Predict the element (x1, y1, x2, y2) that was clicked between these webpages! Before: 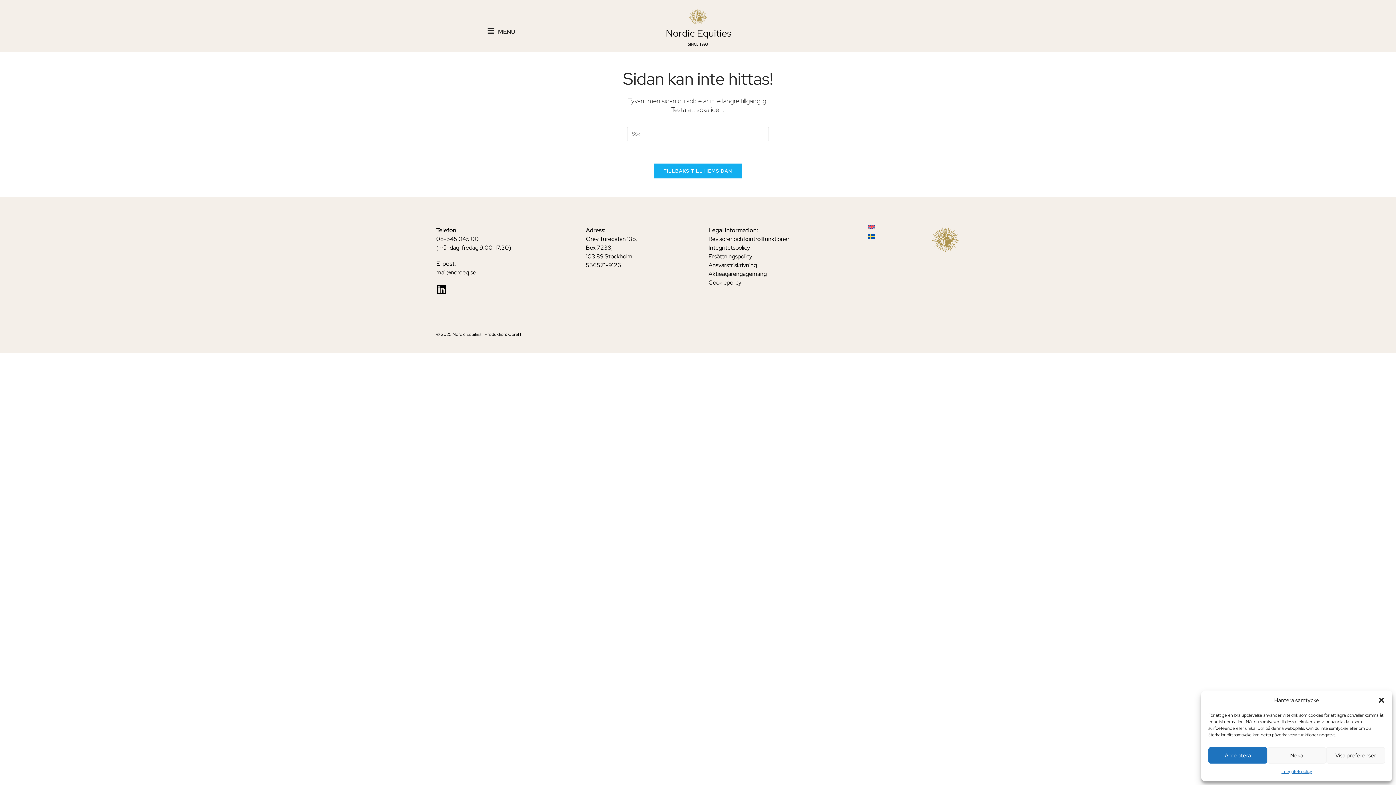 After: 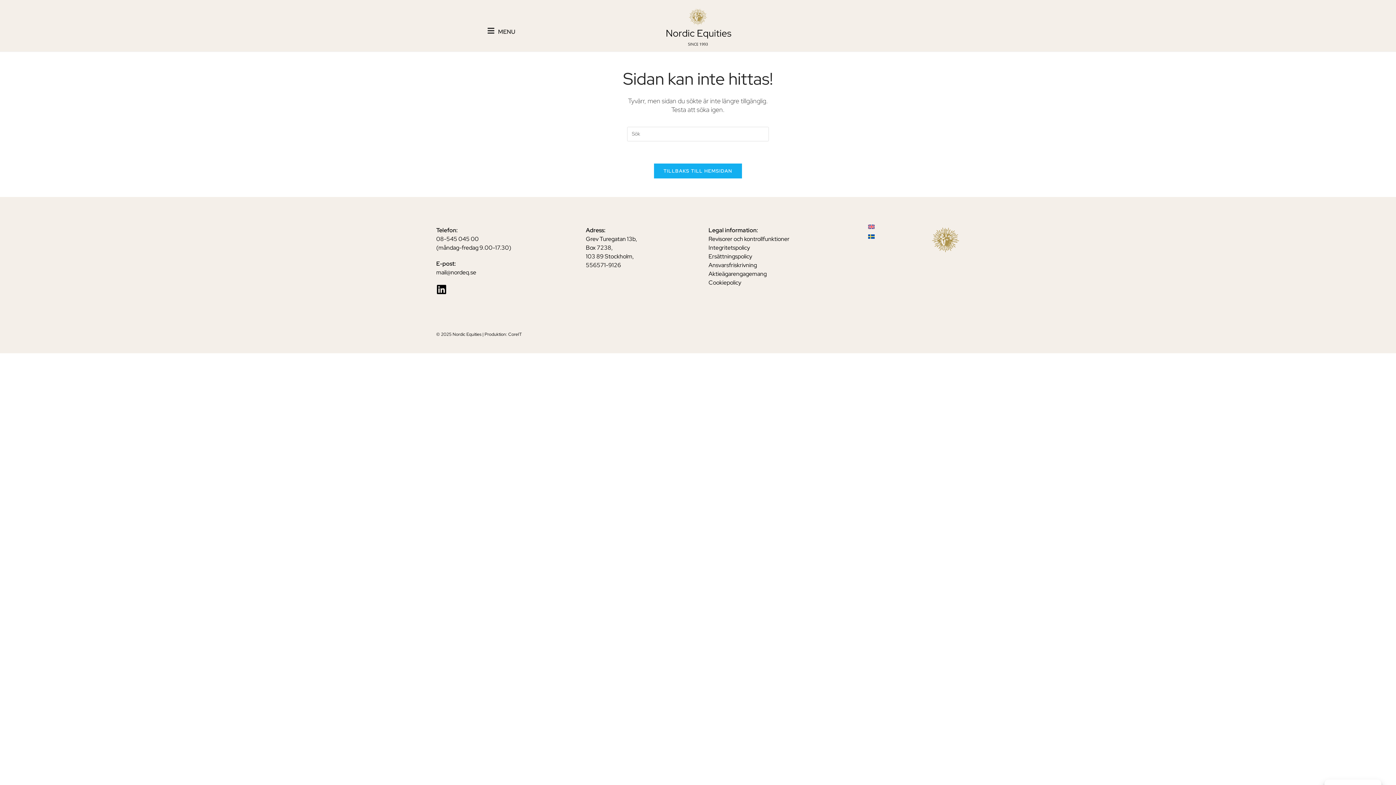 Action: label: Stäng dialogruta bbox: (1378, 697, 1385, 704)